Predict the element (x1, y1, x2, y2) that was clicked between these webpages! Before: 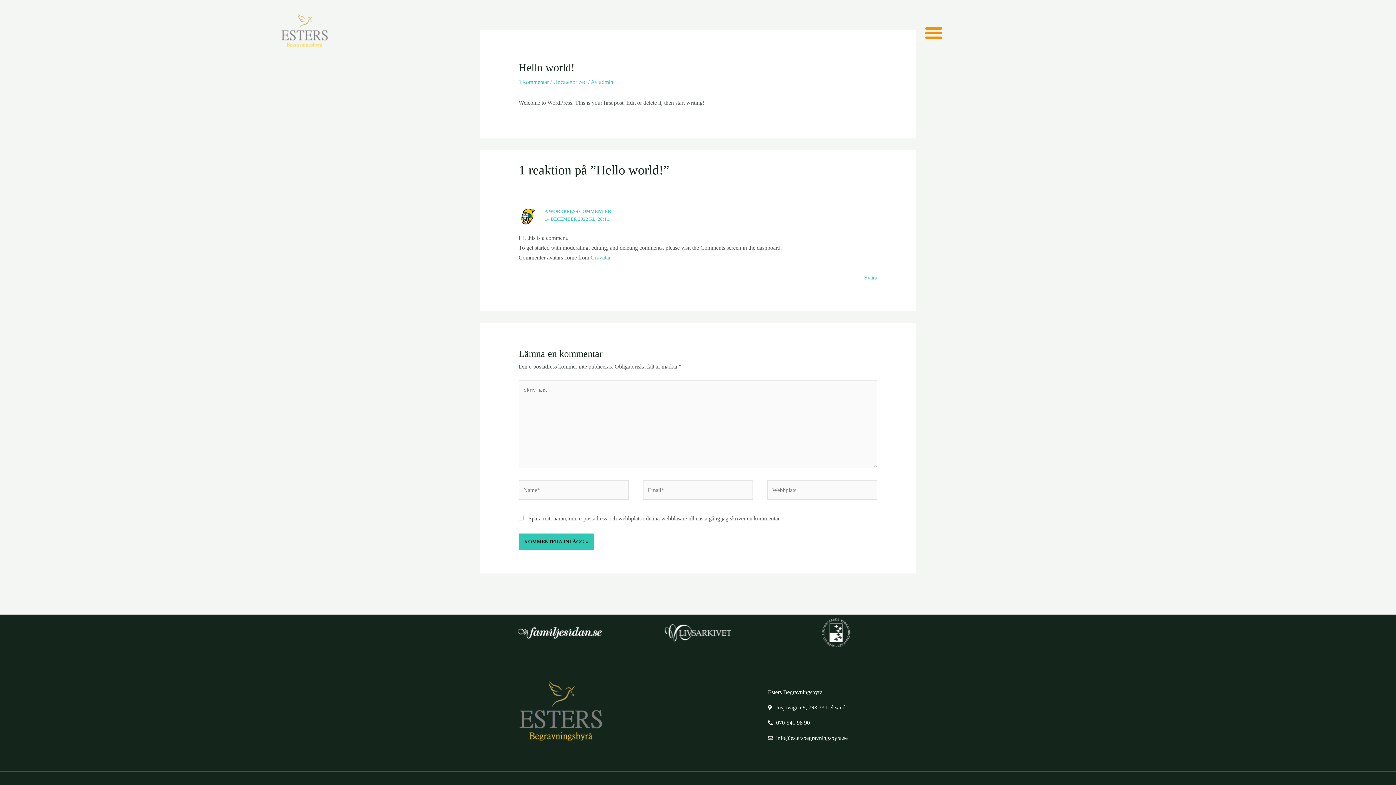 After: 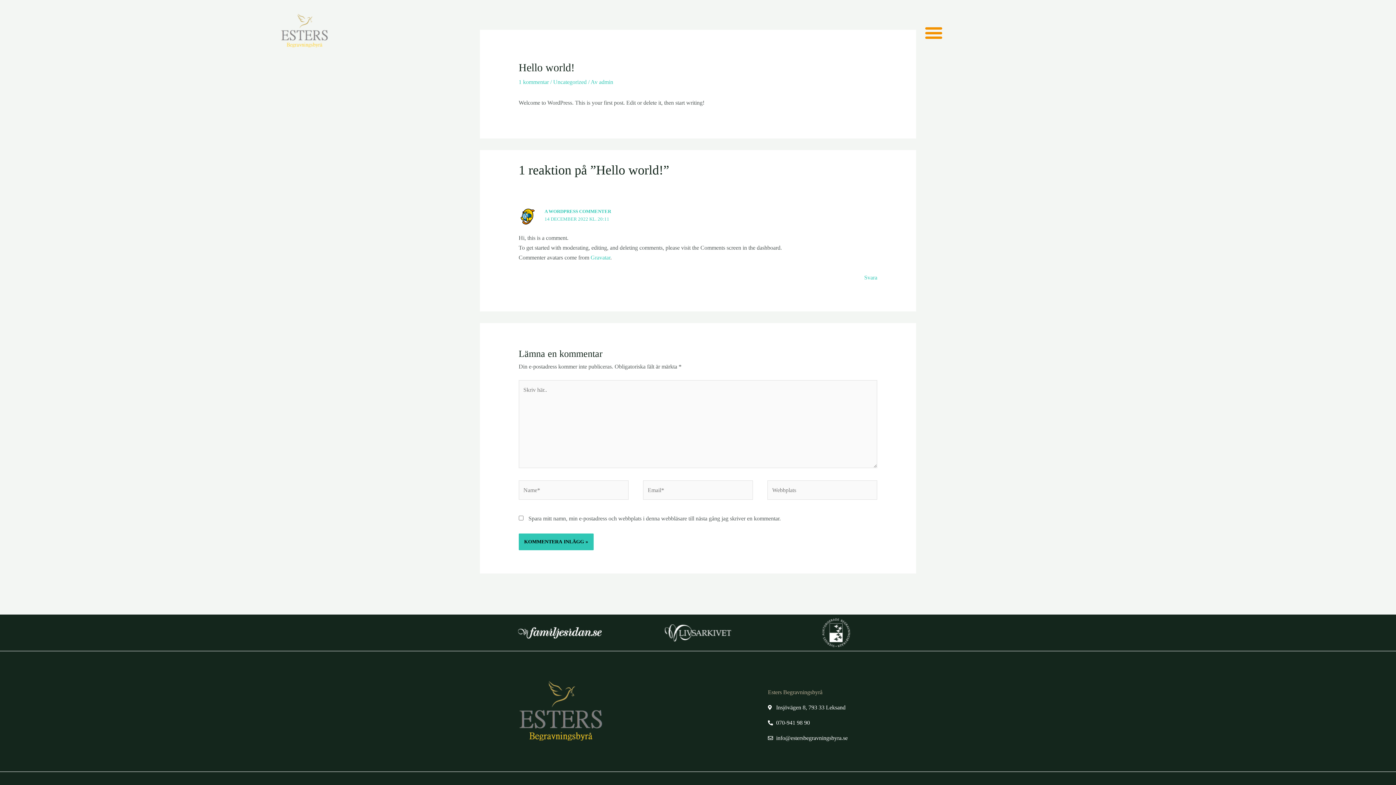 Action: bbox: (768, 687, 896, 697) label: Esters Begravningsbyrå